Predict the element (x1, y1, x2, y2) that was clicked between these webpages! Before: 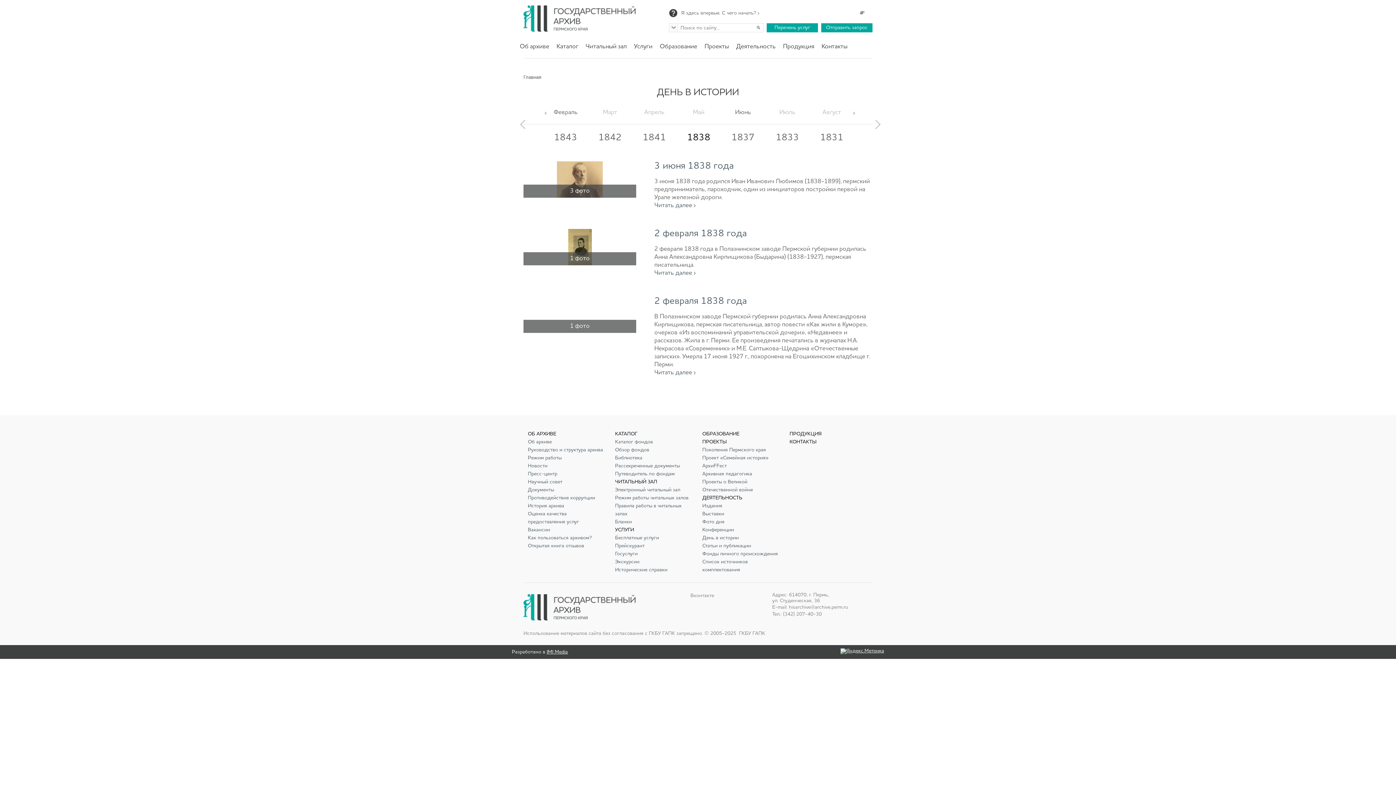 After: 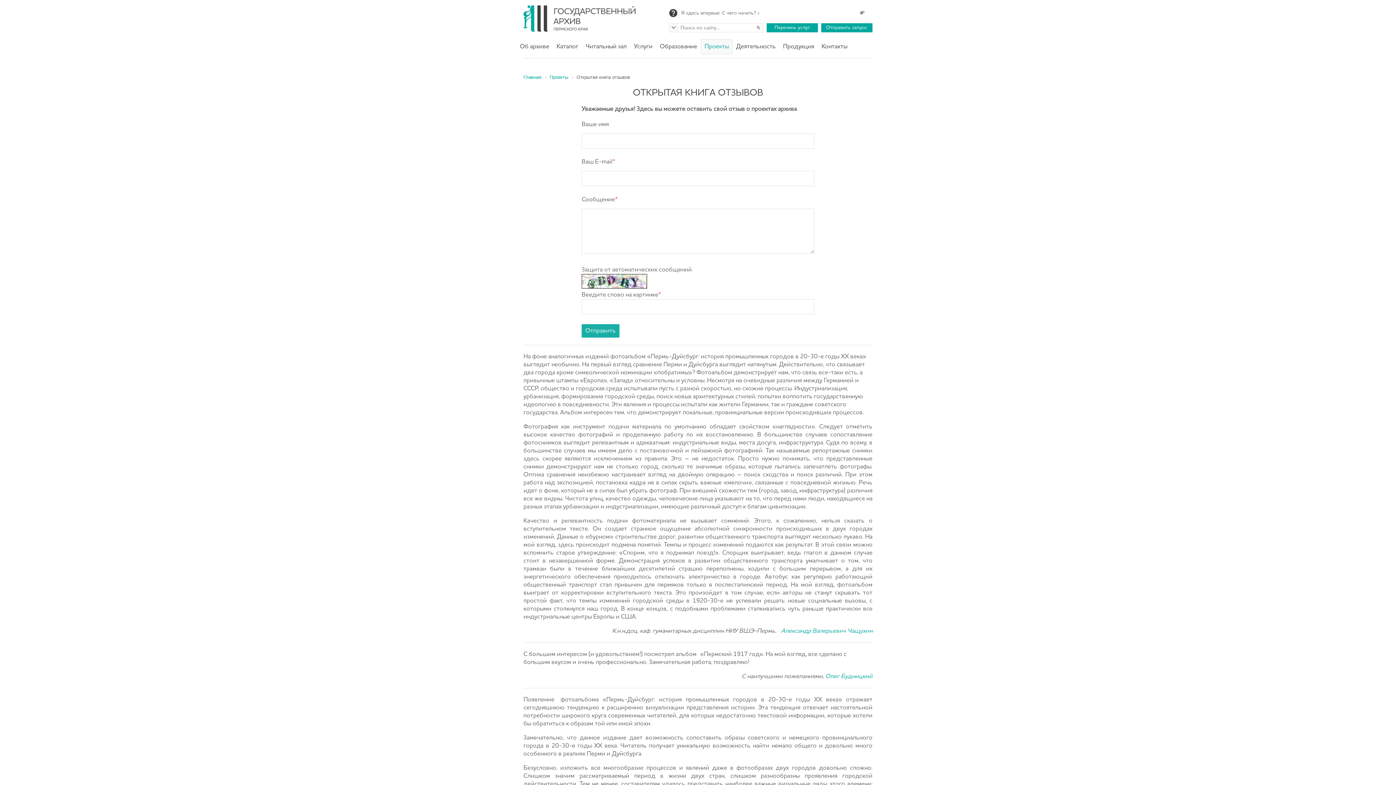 Action: bbox: (528, 542, 604, 550) label: Открытая книга отзывов